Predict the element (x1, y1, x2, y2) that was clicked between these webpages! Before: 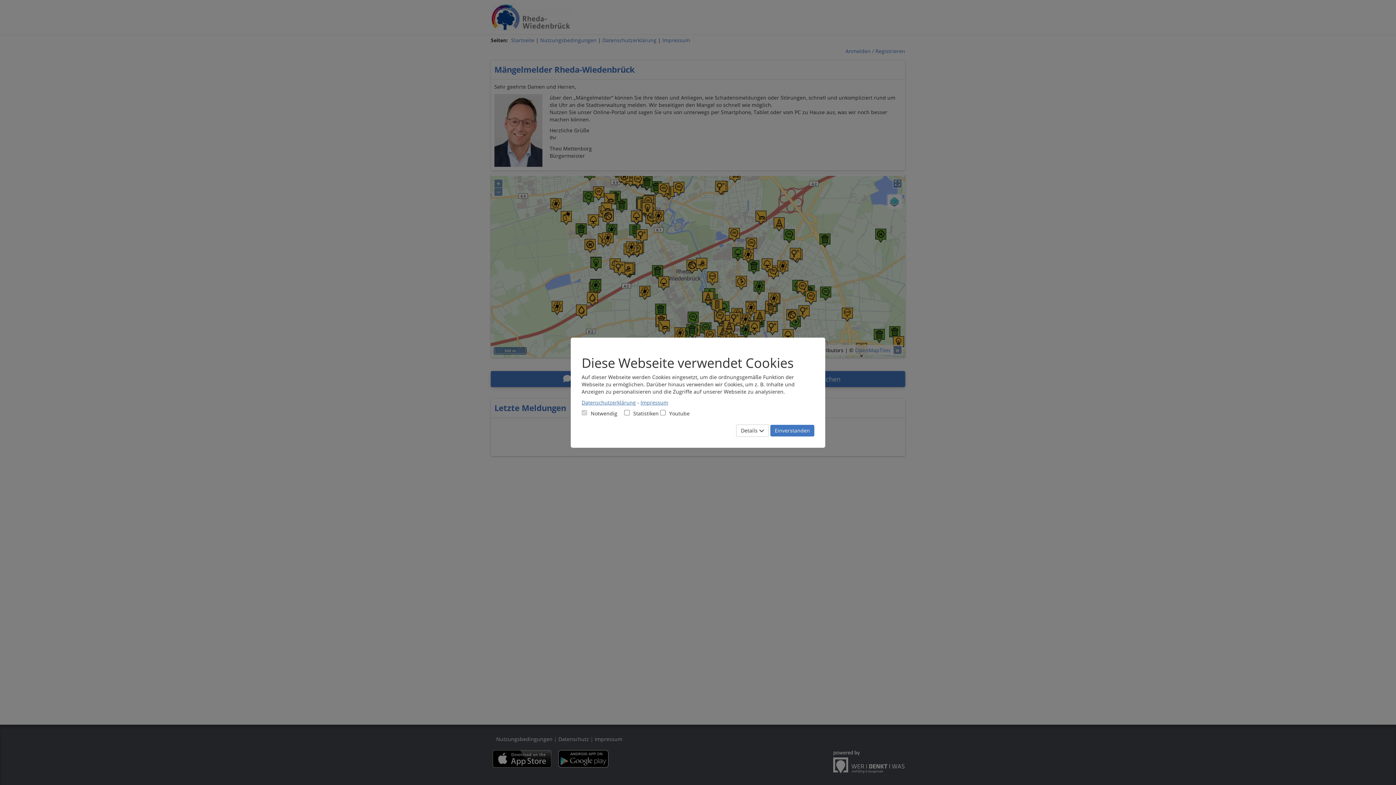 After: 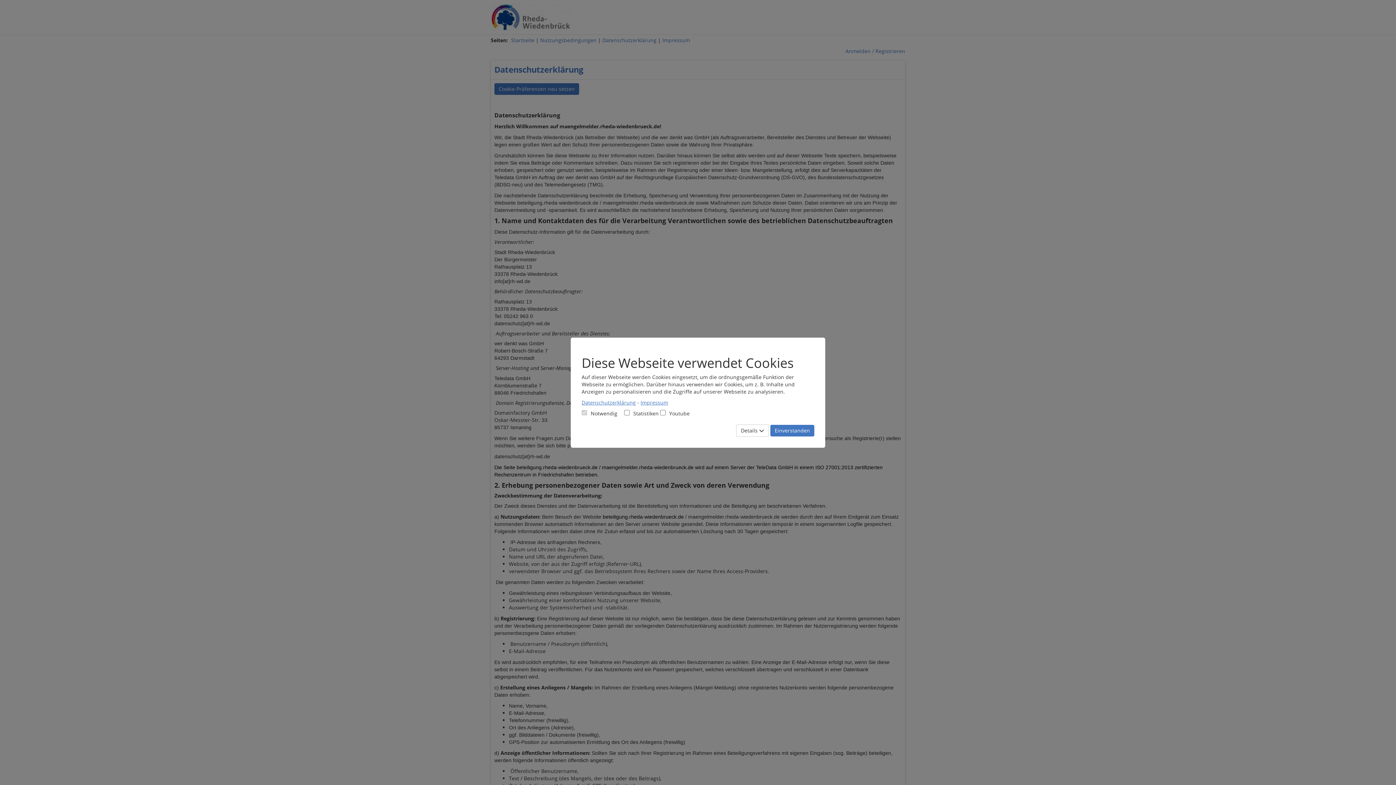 Action: bbox: (581, 399, 636, 406) label: Datenschutzerklärung